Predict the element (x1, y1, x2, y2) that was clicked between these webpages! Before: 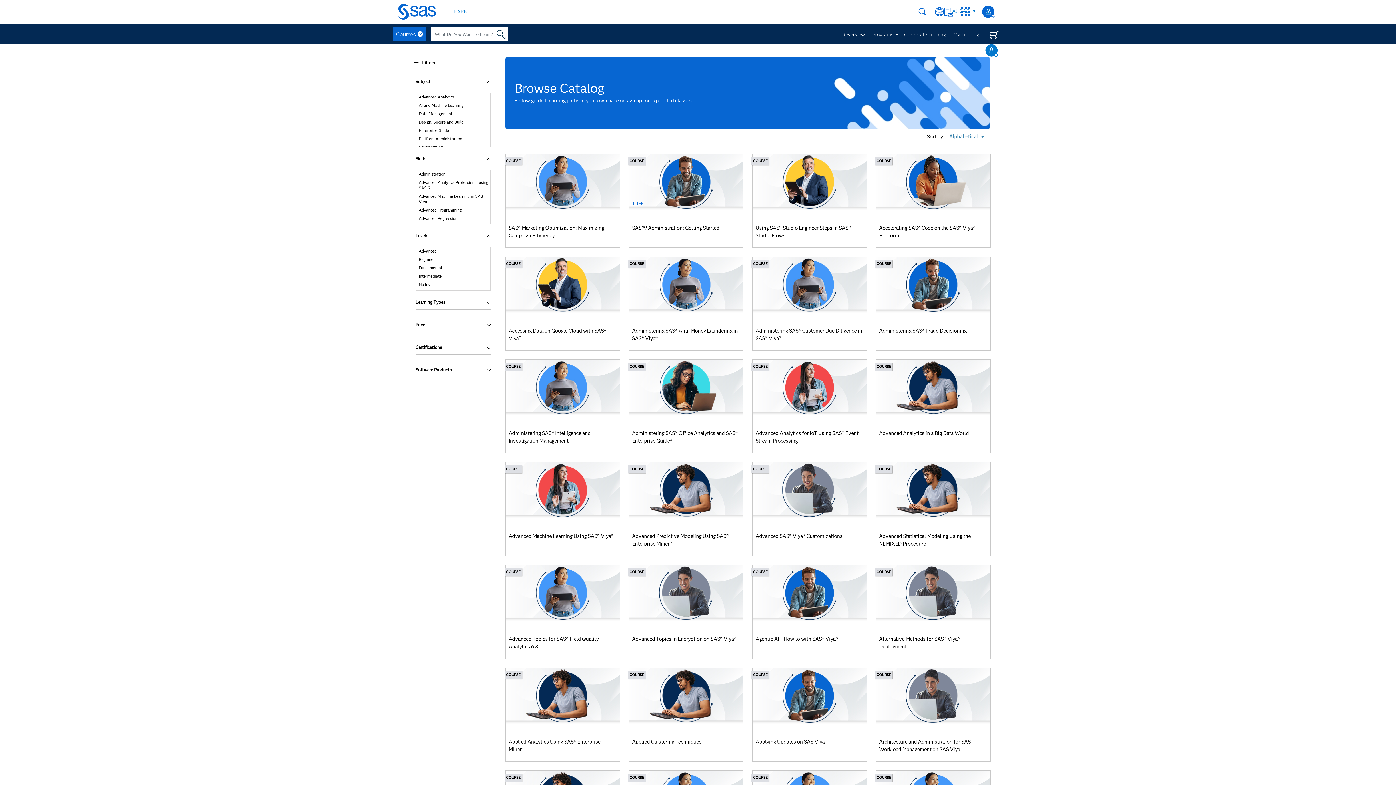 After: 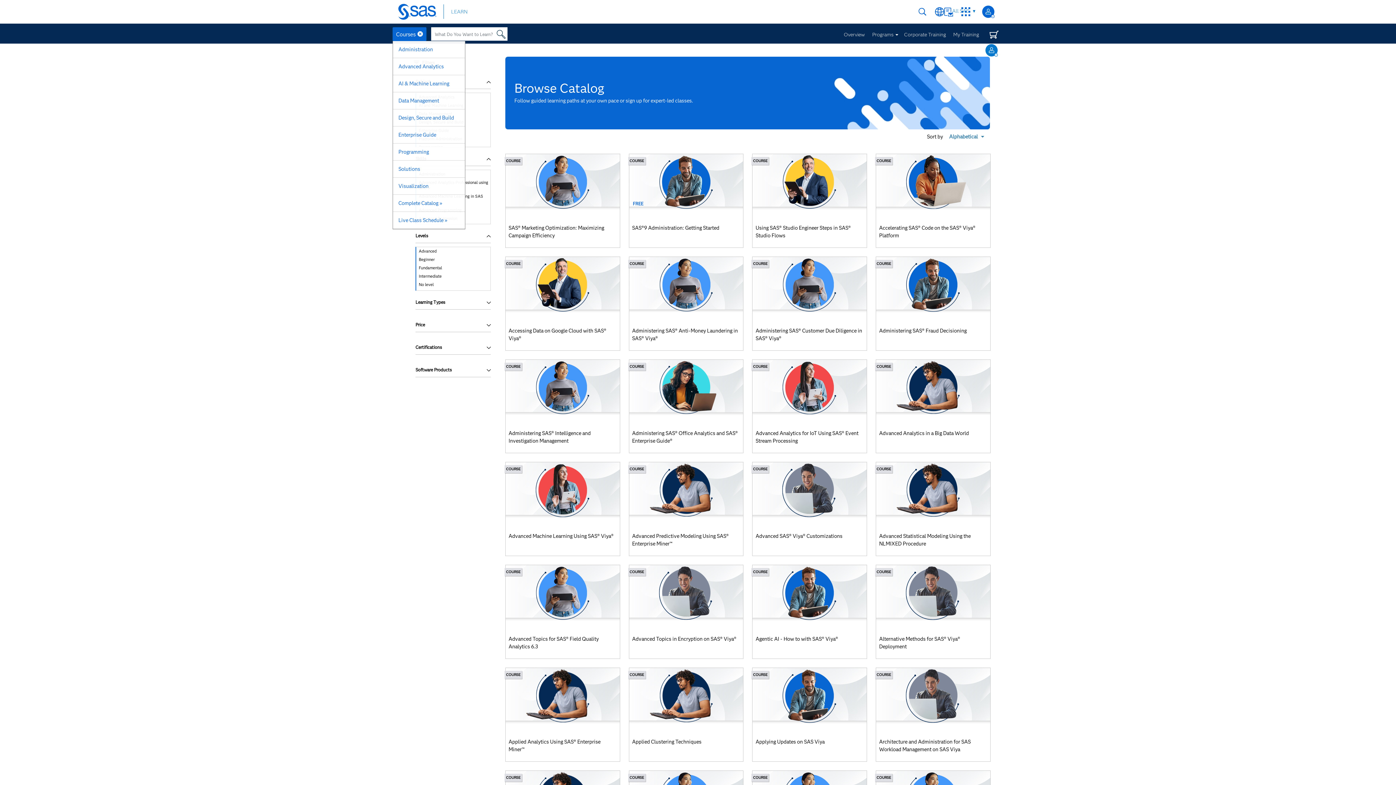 Action: bbox: (392, 27, 426, 41) label: Courses